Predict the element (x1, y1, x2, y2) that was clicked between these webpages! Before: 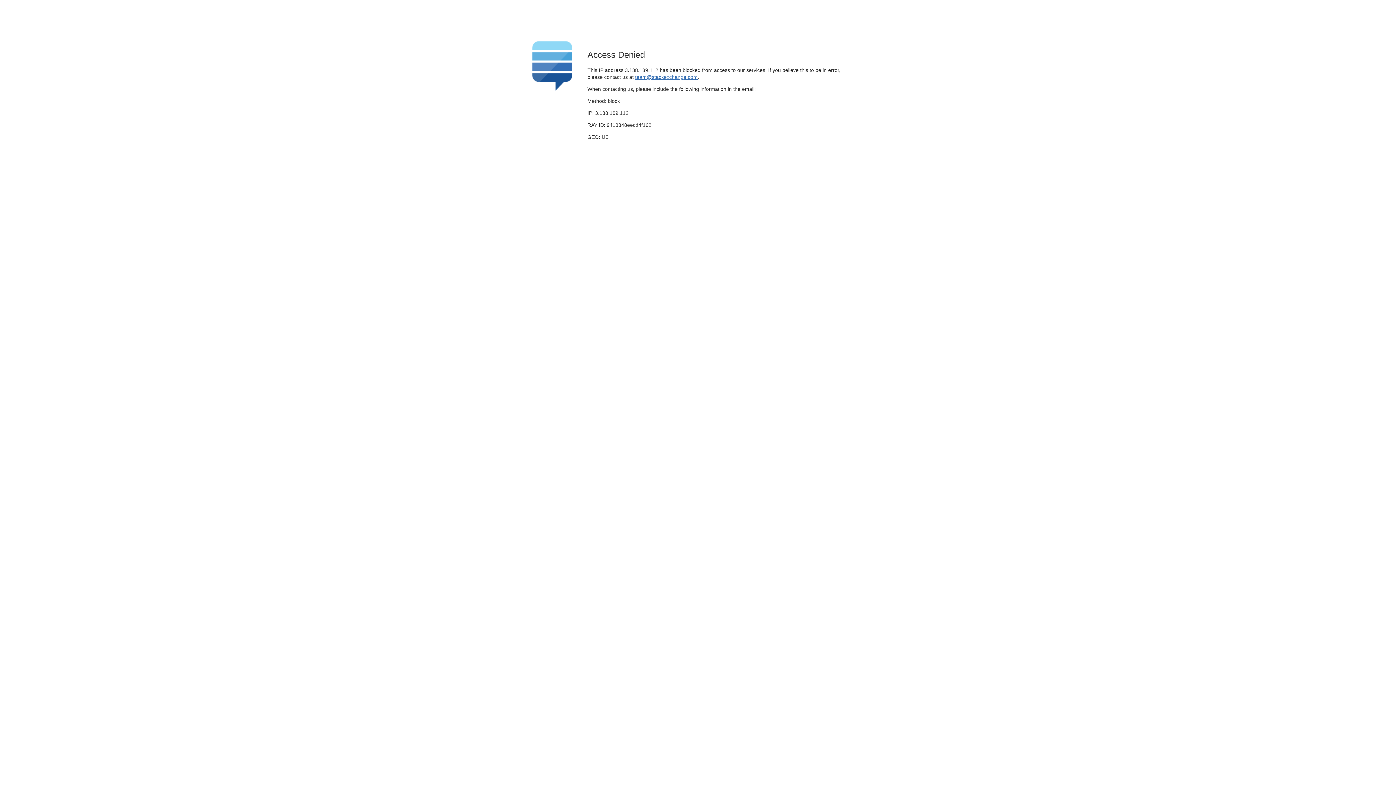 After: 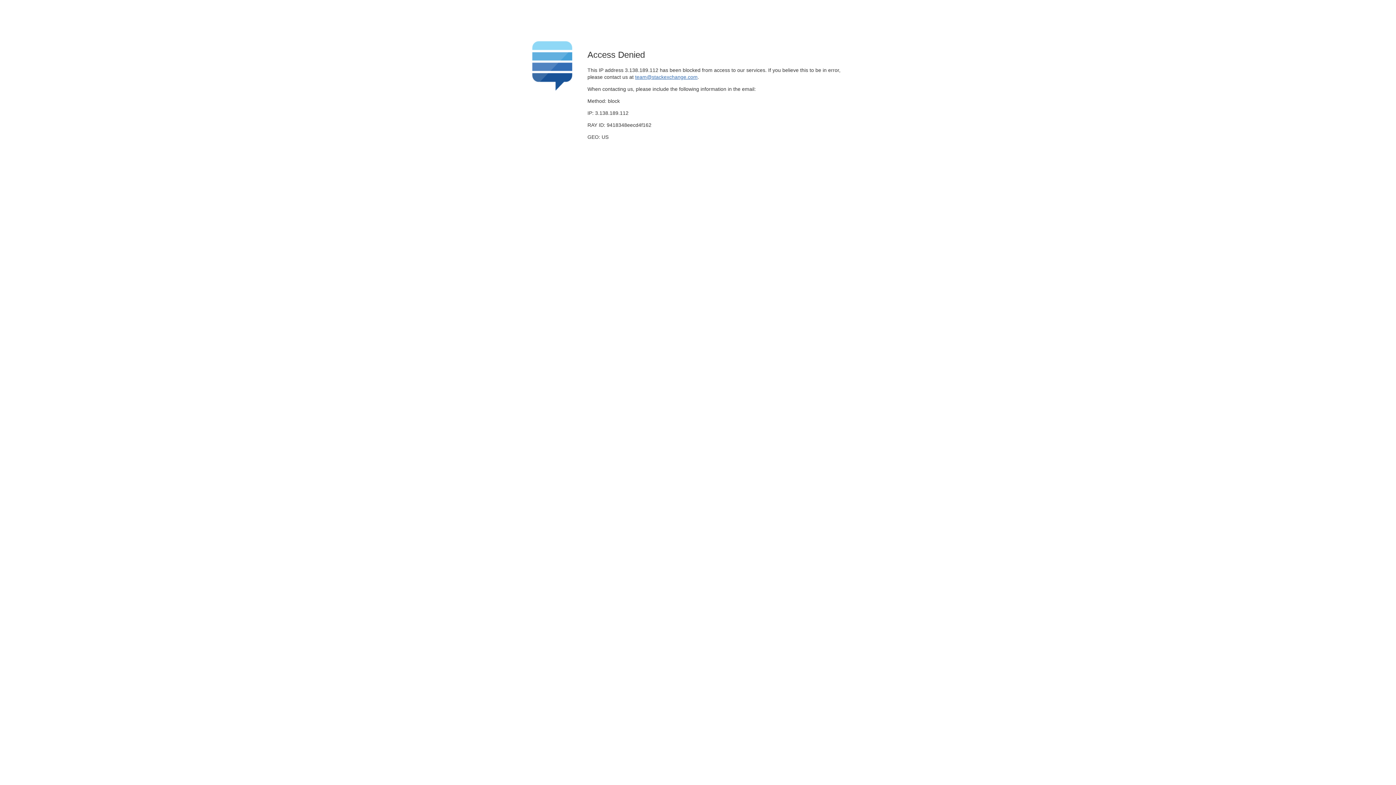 Action: label: team@stackexchange.com bbox: (635, 74, 697, 79)